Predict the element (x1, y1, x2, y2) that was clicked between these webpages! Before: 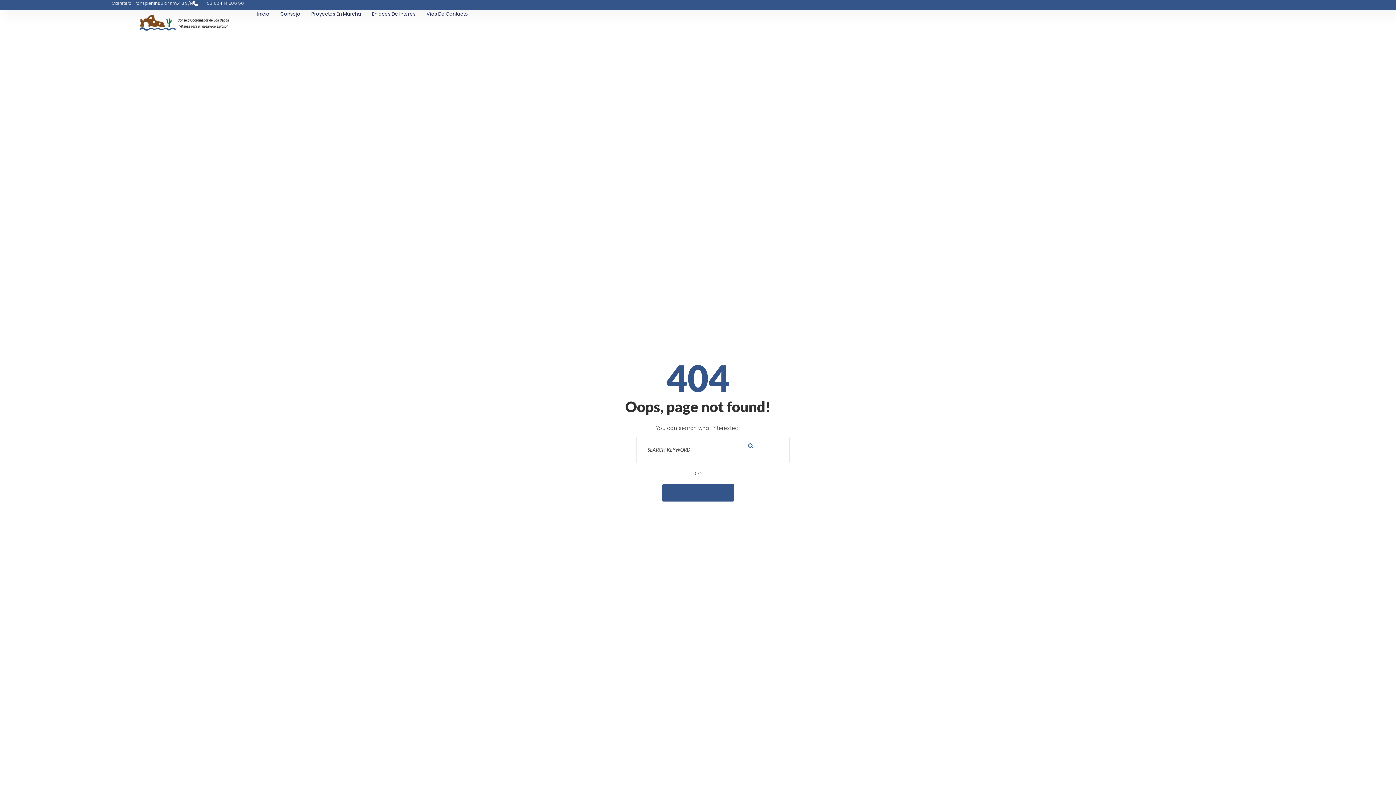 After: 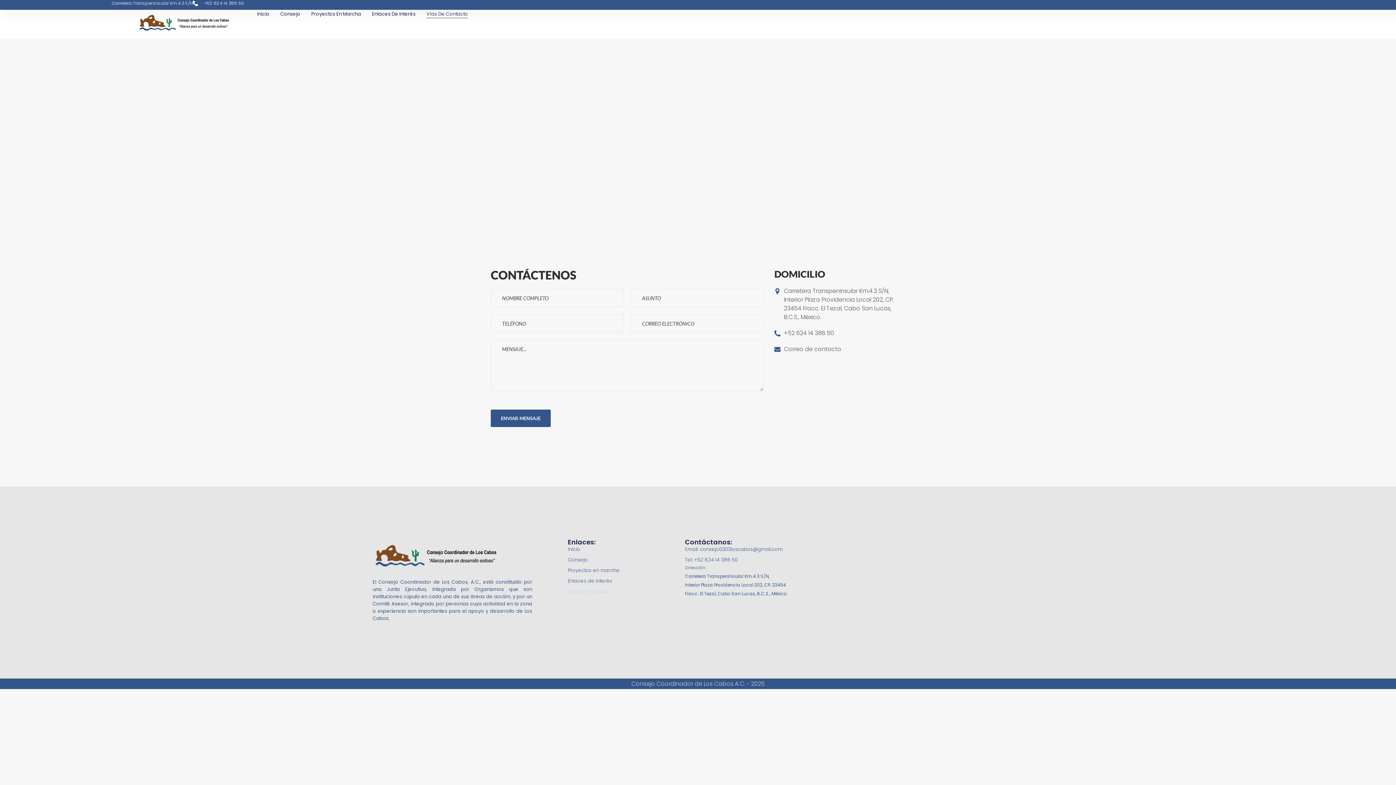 Action: label: Vías De Contacto bbox: (426, 9, 468, 18)